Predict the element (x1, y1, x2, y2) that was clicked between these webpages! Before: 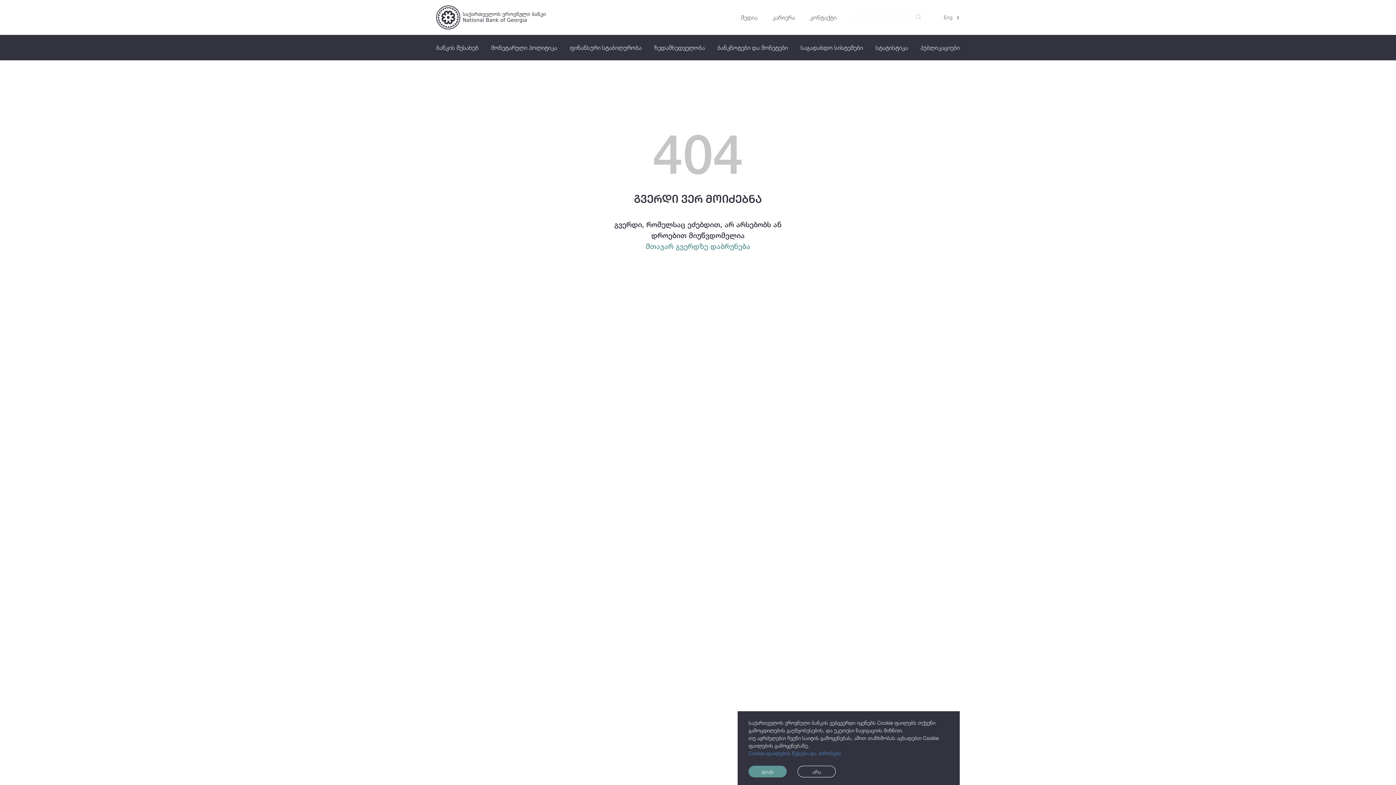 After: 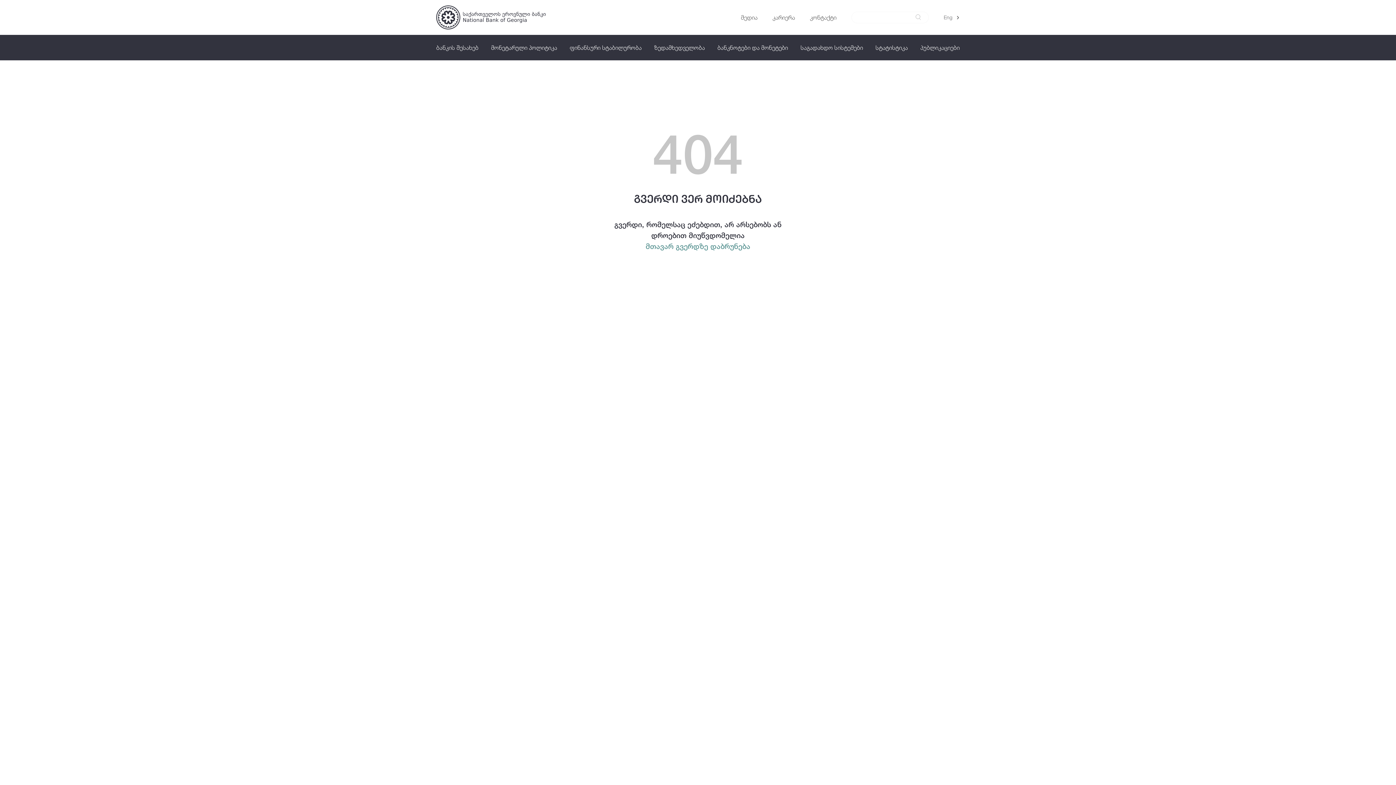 Action: label: დიახ bbox: (748, 766, 786, 777)